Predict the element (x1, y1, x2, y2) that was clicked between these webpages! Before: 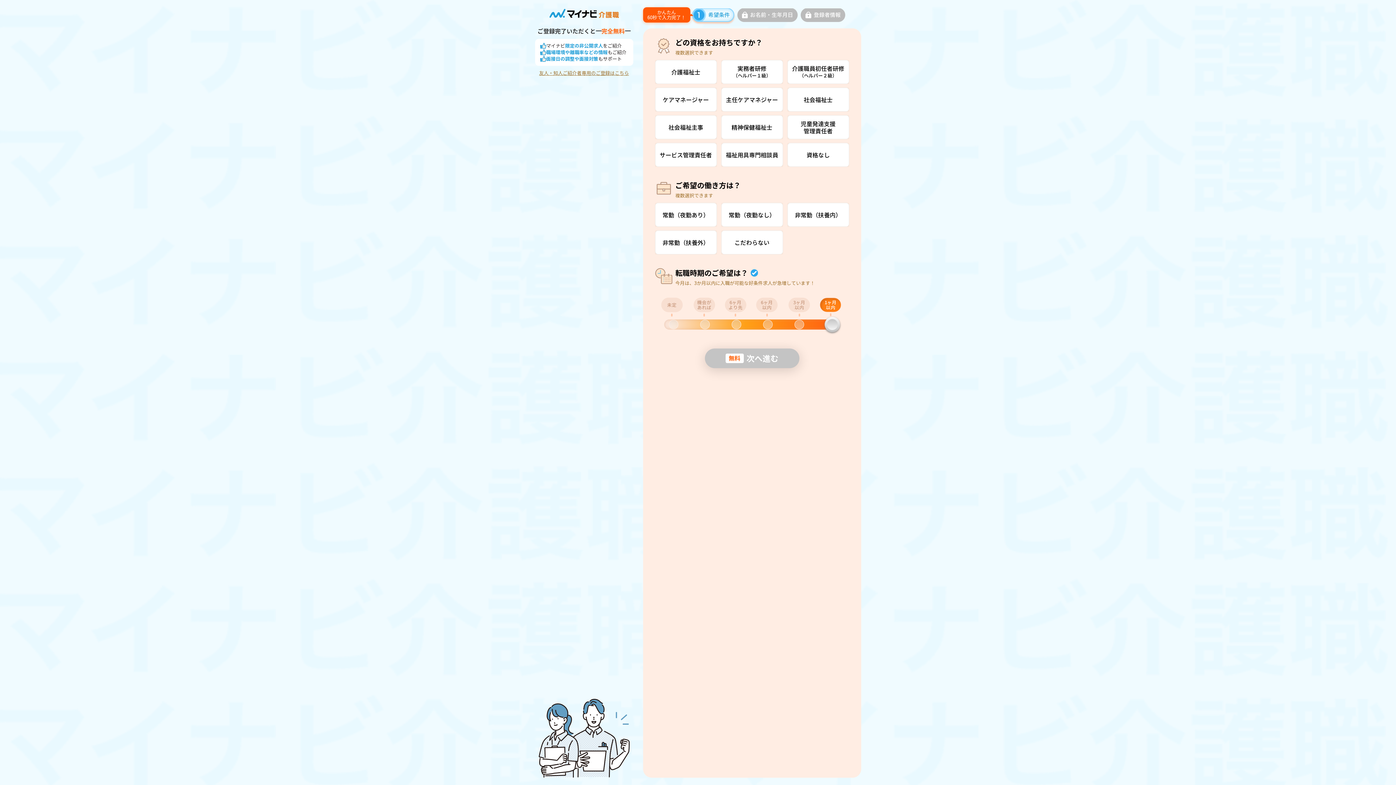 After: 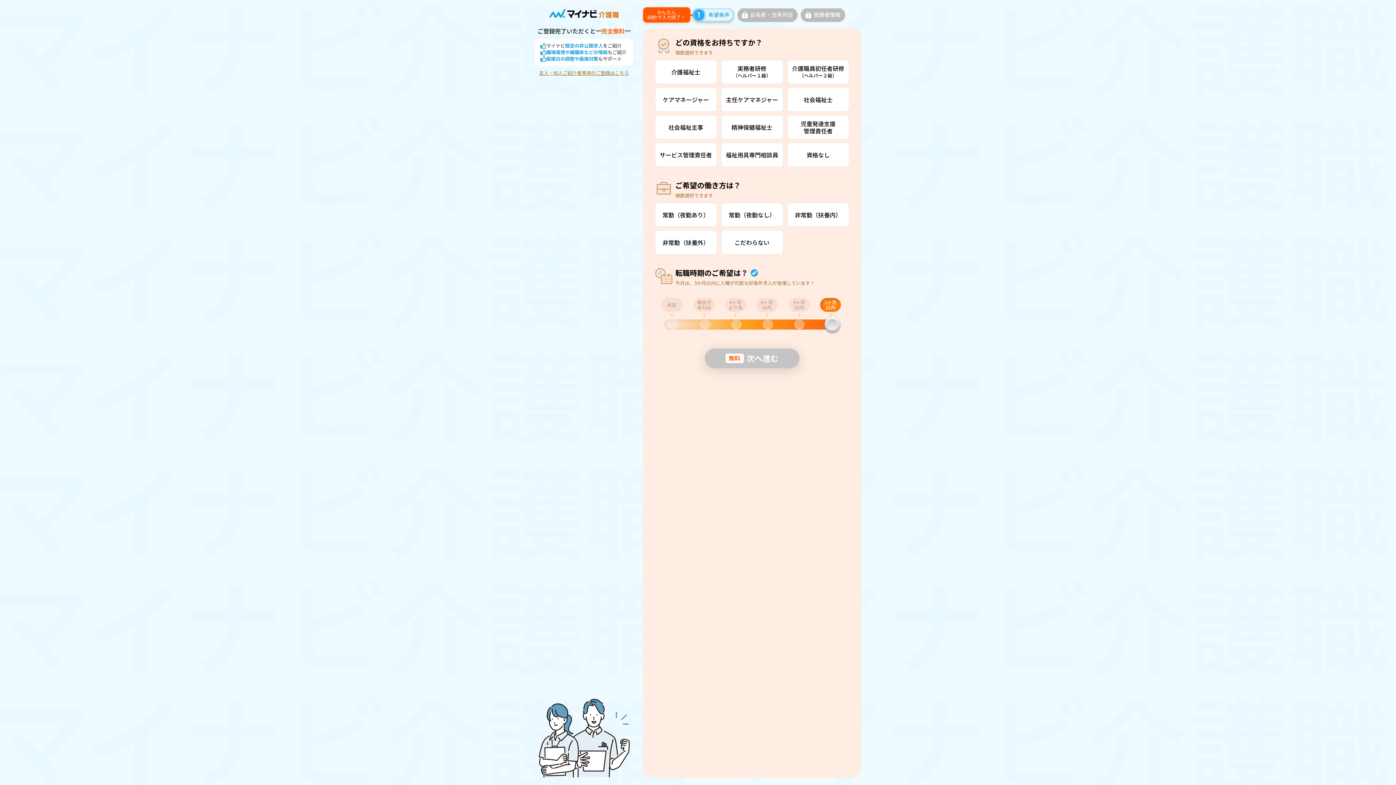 Action: bbox: (539, 70, 629, 75) label: 友人・知人ご紹介者専用のご登録はこちら